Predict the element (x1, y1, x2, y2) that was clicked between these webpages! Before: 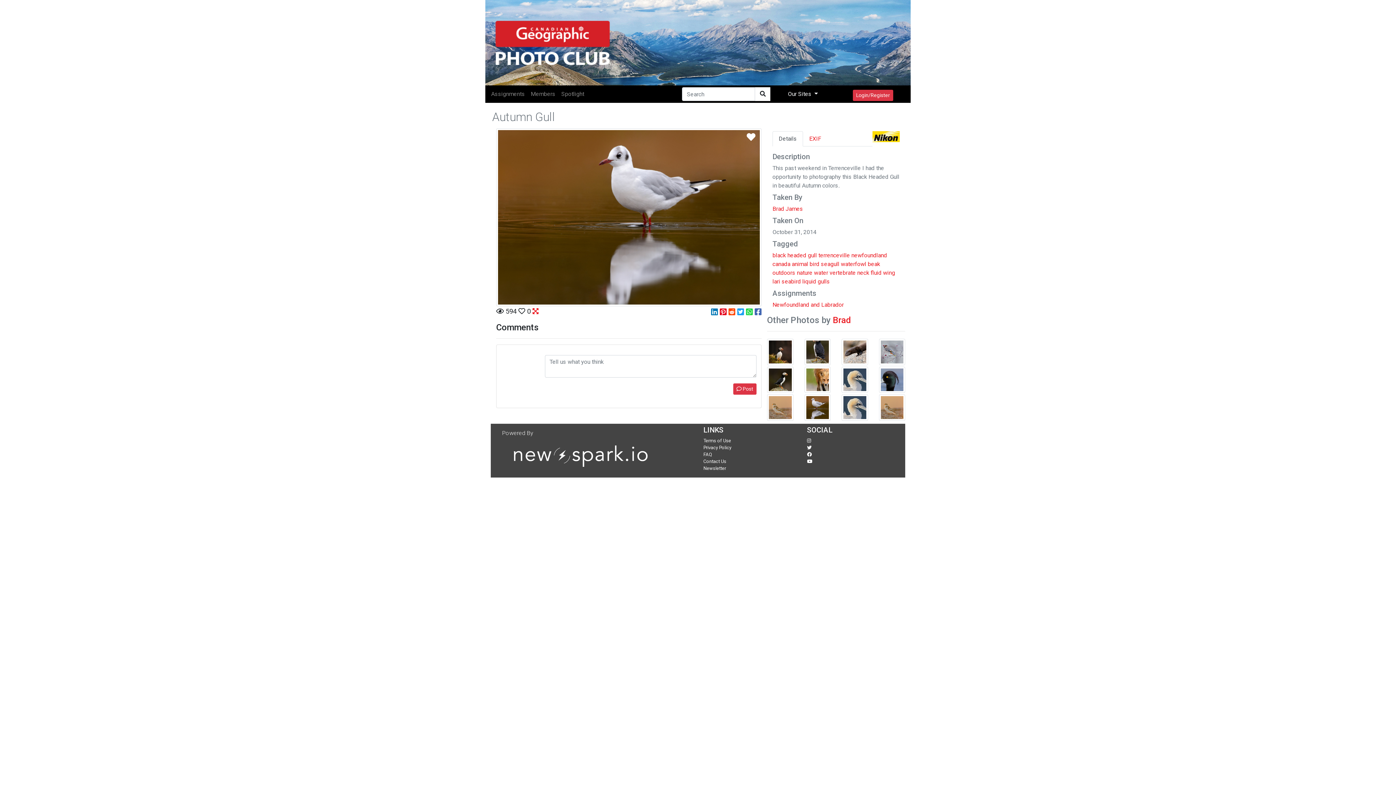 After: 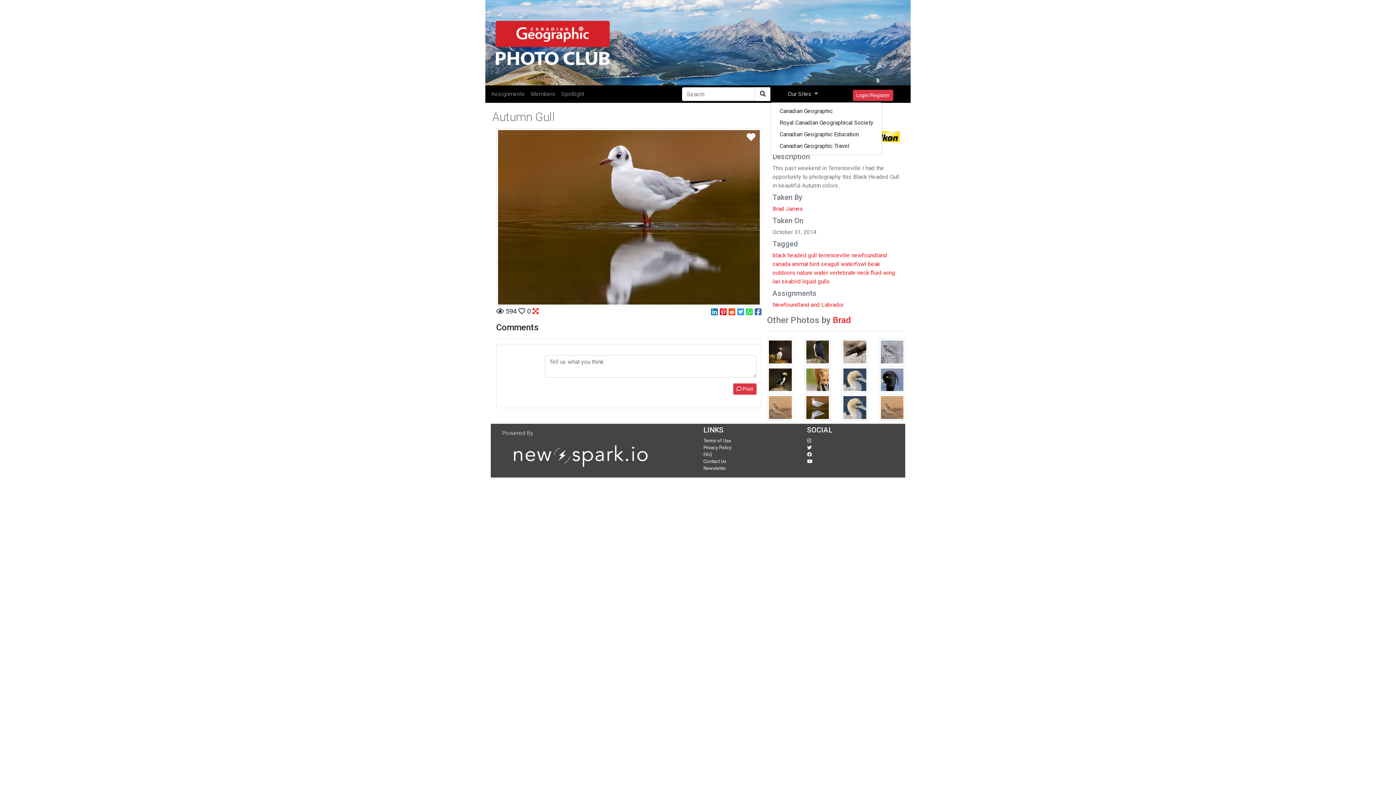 Action: bbox: (770, 86, 835, 101) label: Our Sites 